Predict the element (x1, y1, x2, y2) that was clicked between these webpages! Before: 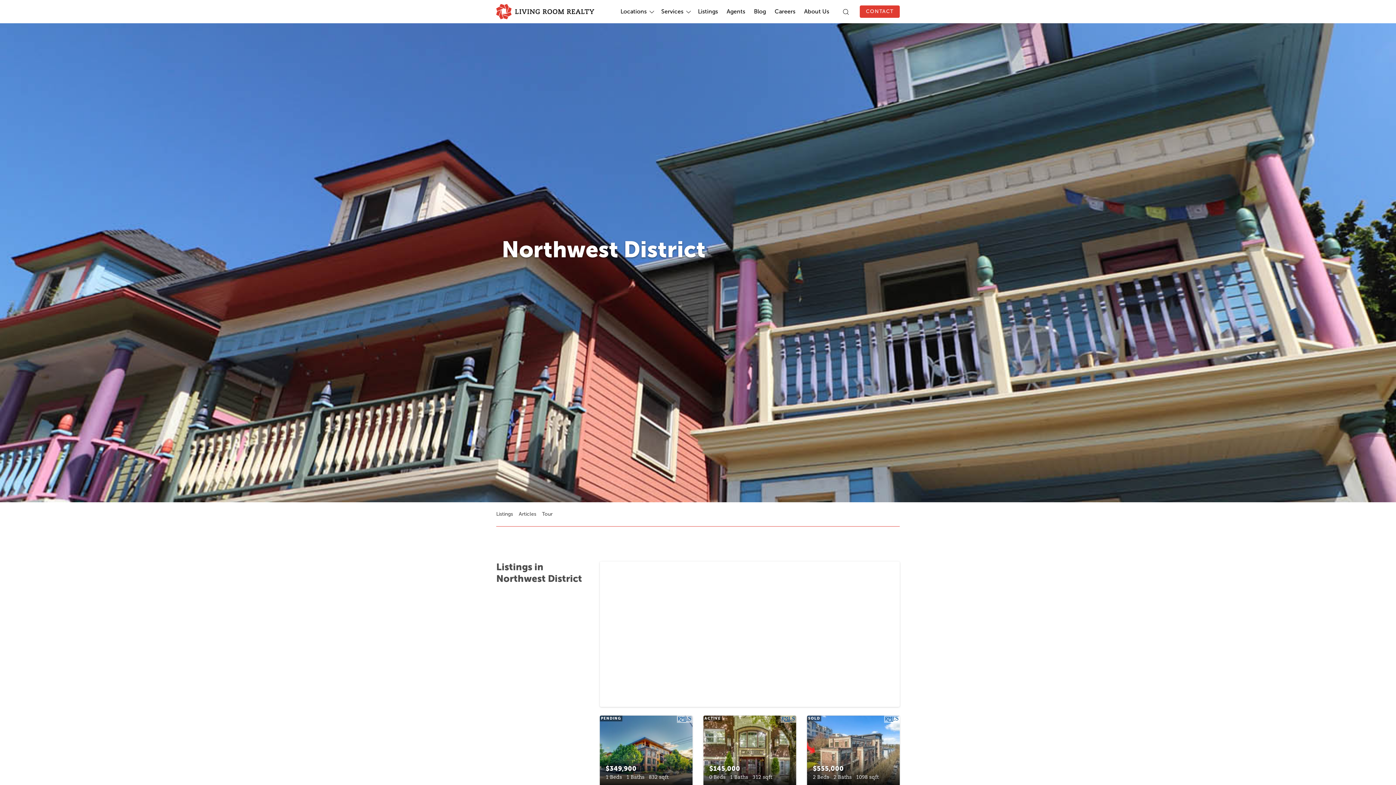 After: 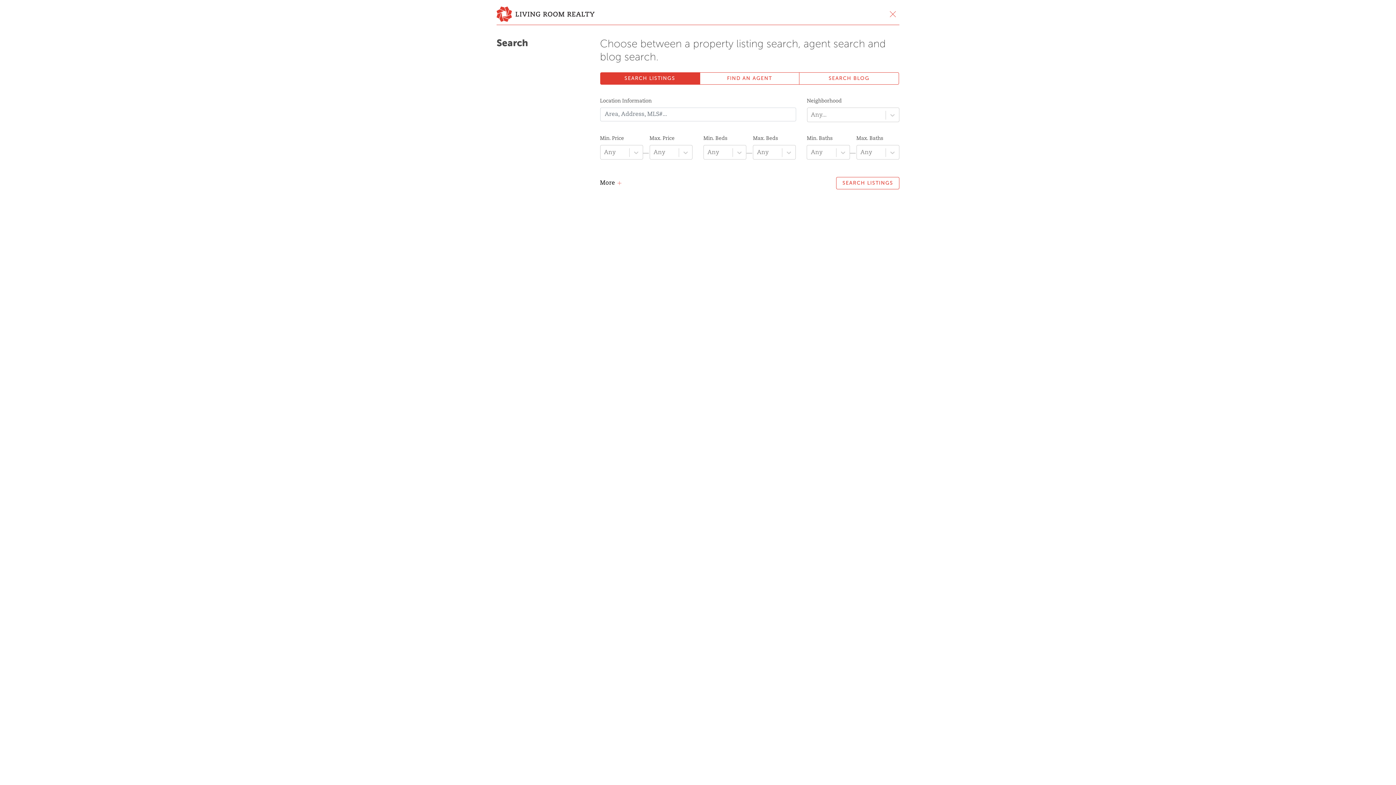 Action: bbox: (839, 6, 852, 16)